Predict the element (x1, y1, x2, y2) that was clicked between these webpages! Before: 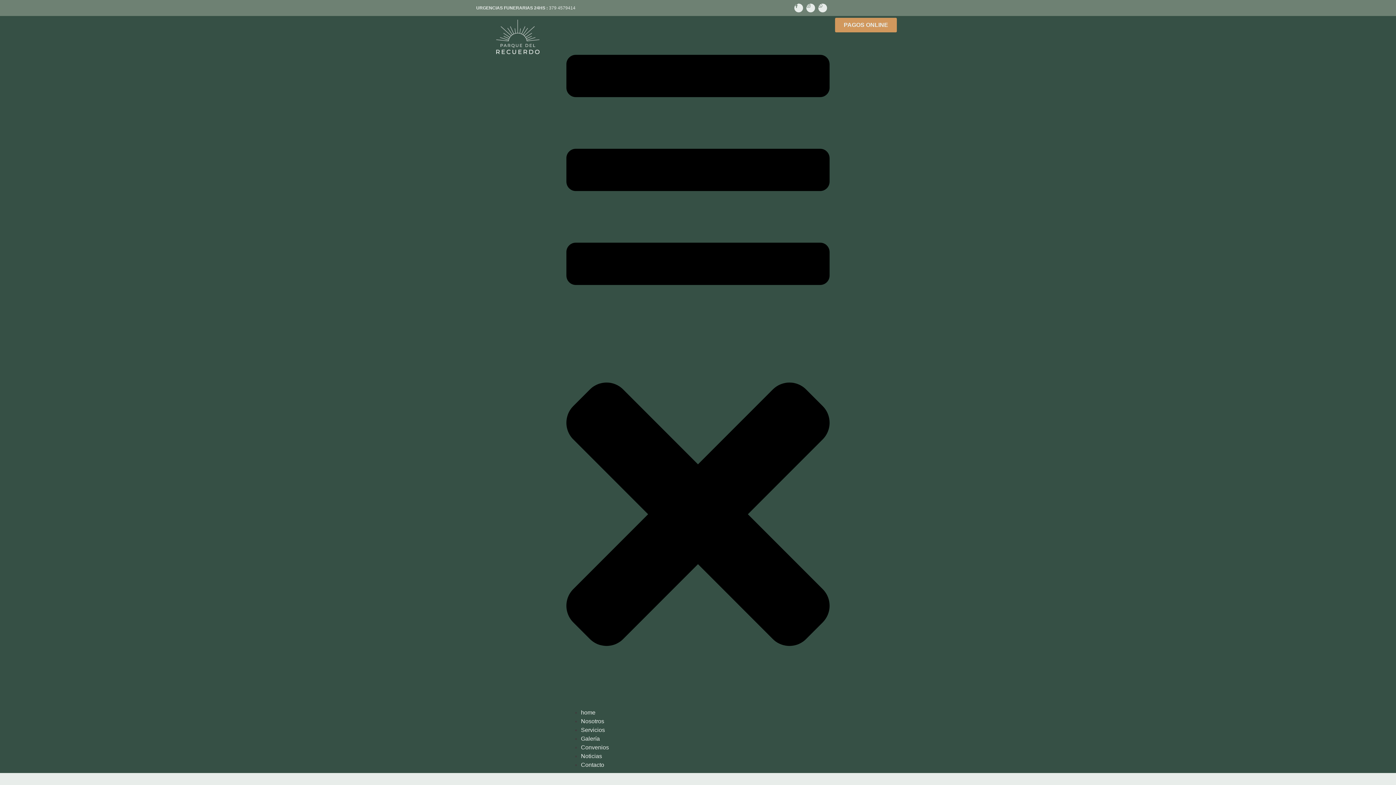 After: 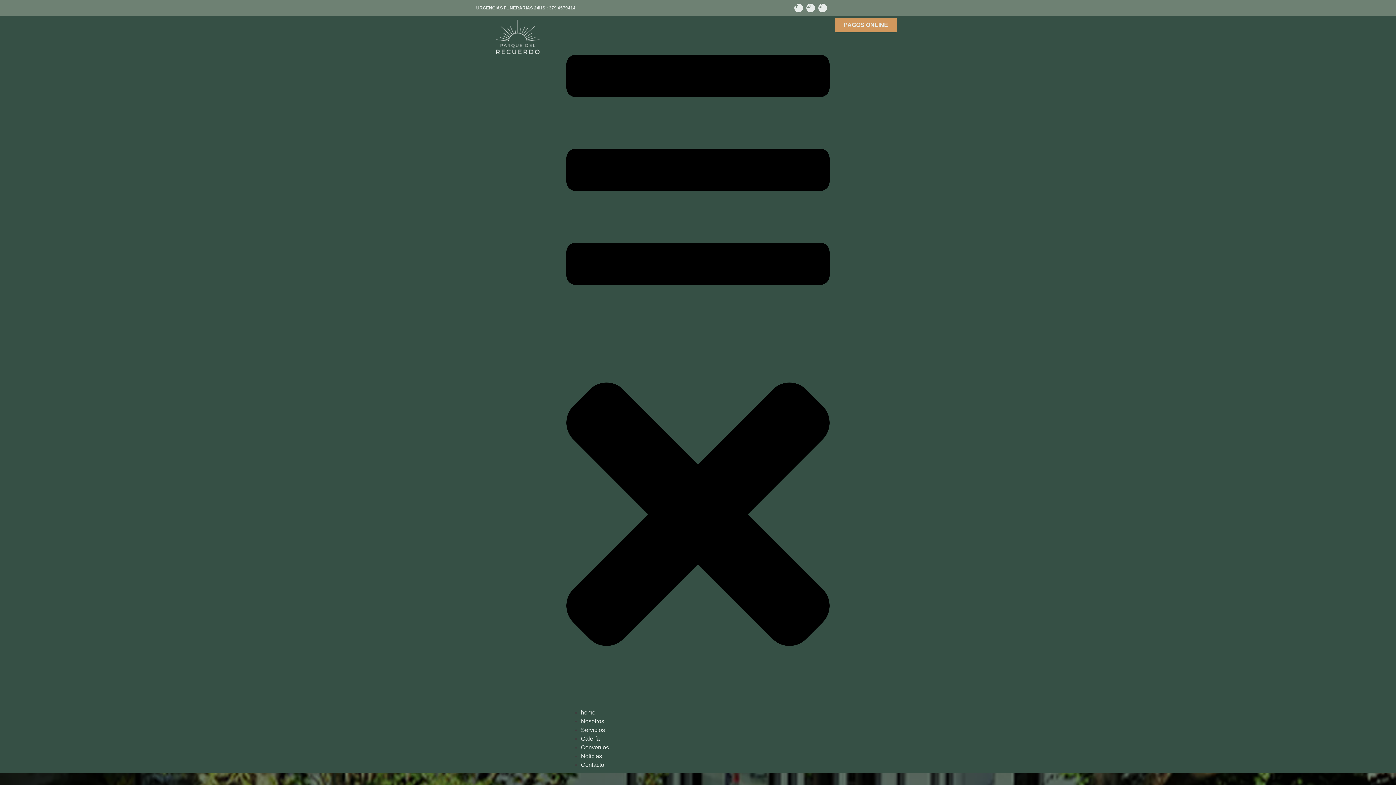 Action: bbox: (581, 752, 829, 760) label: Noticias